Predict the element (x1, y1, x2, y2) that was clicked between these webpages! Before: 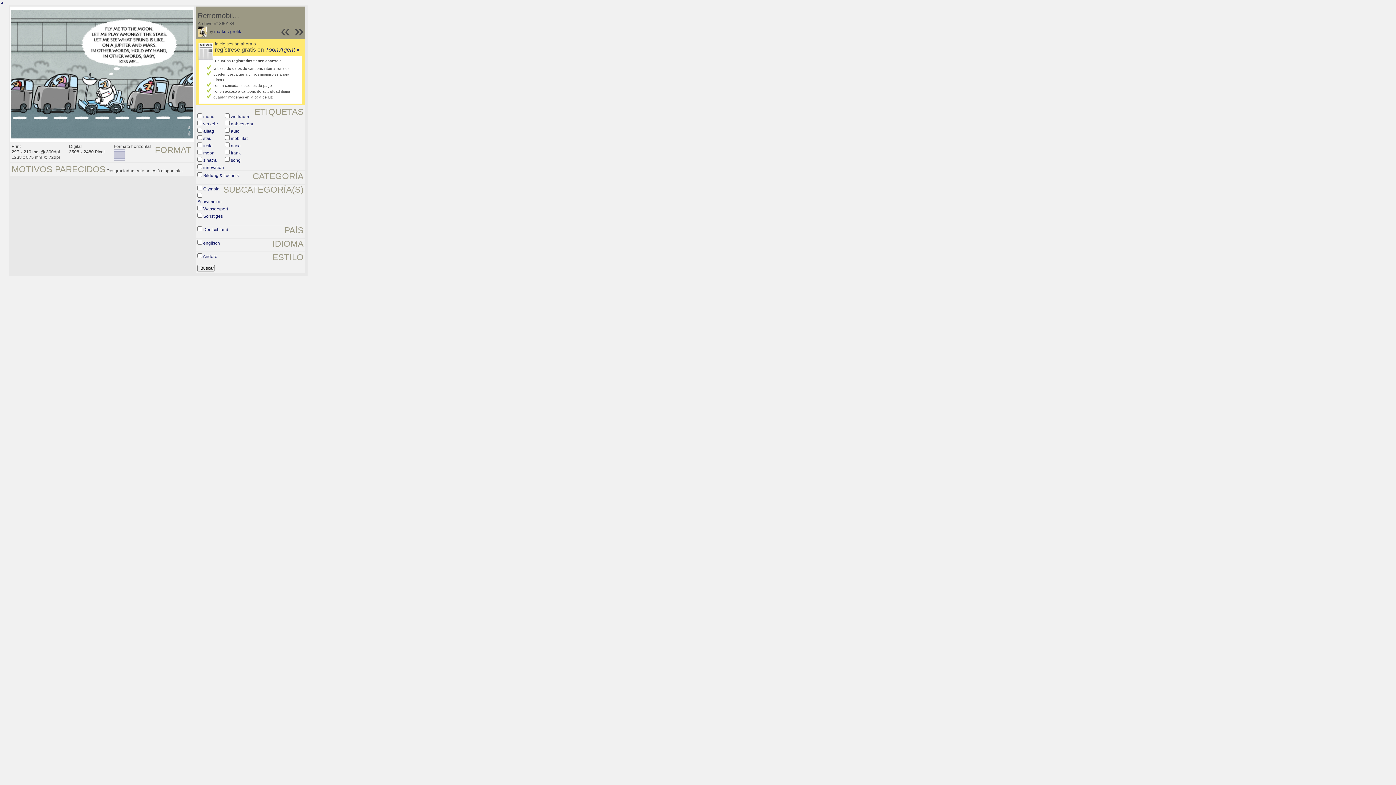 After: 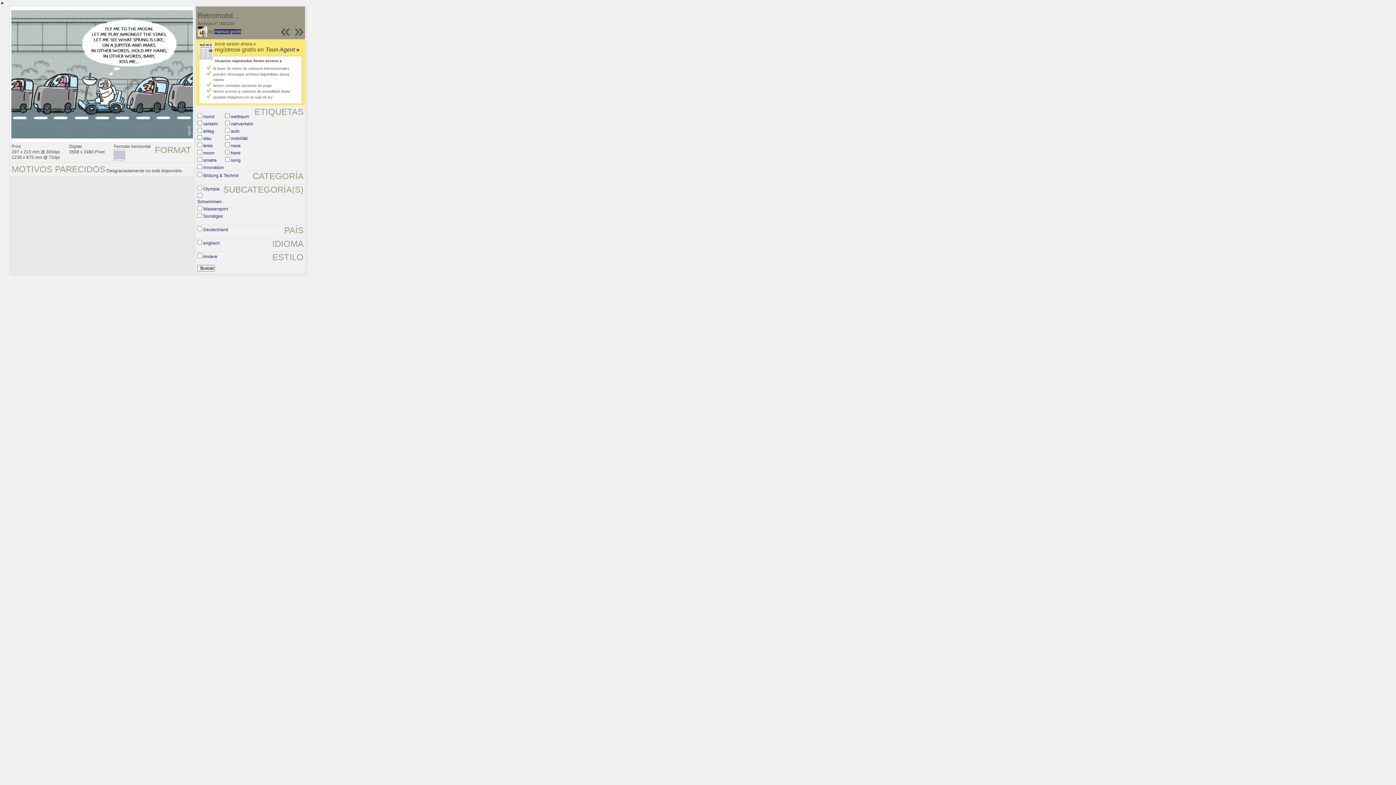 Action: bbox: (214, 29, 241, 34) label: markus-grolik